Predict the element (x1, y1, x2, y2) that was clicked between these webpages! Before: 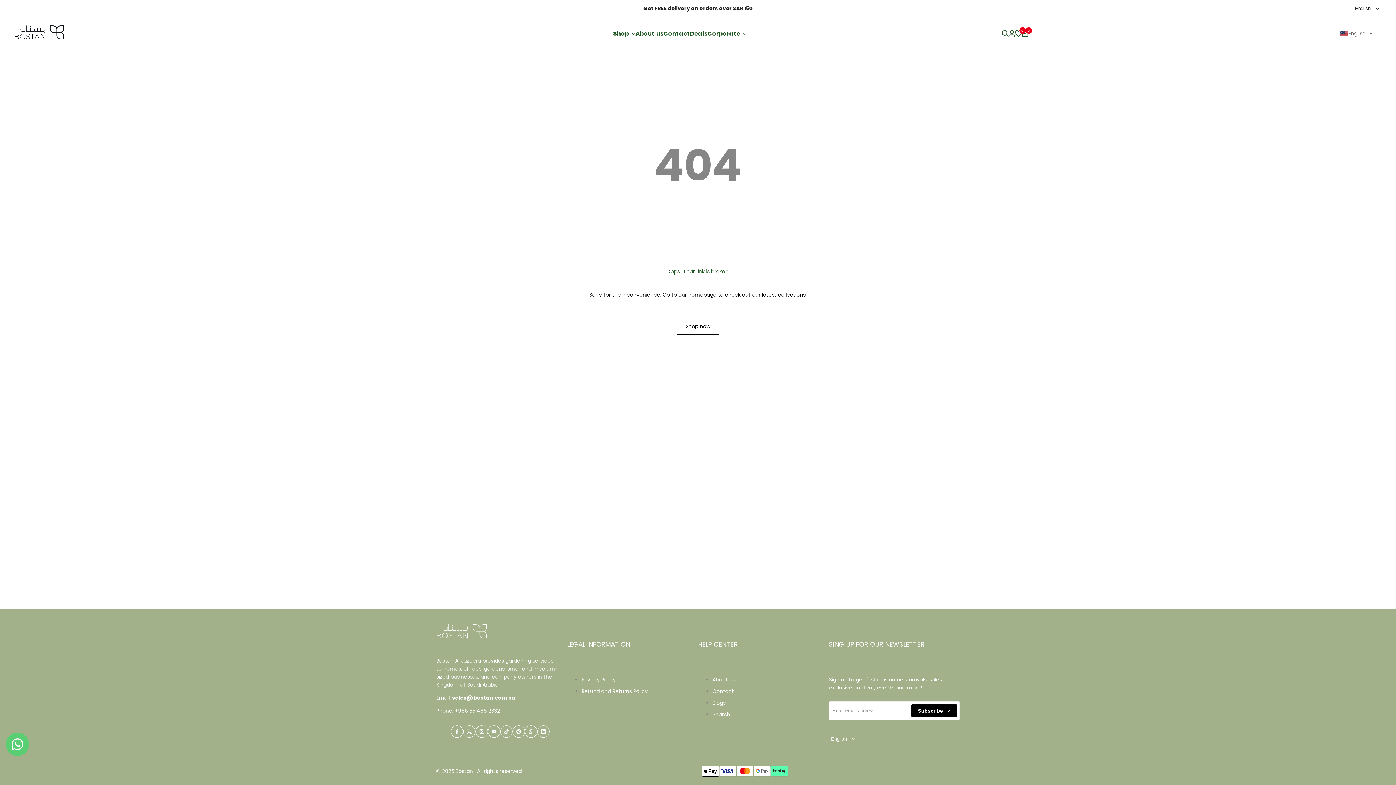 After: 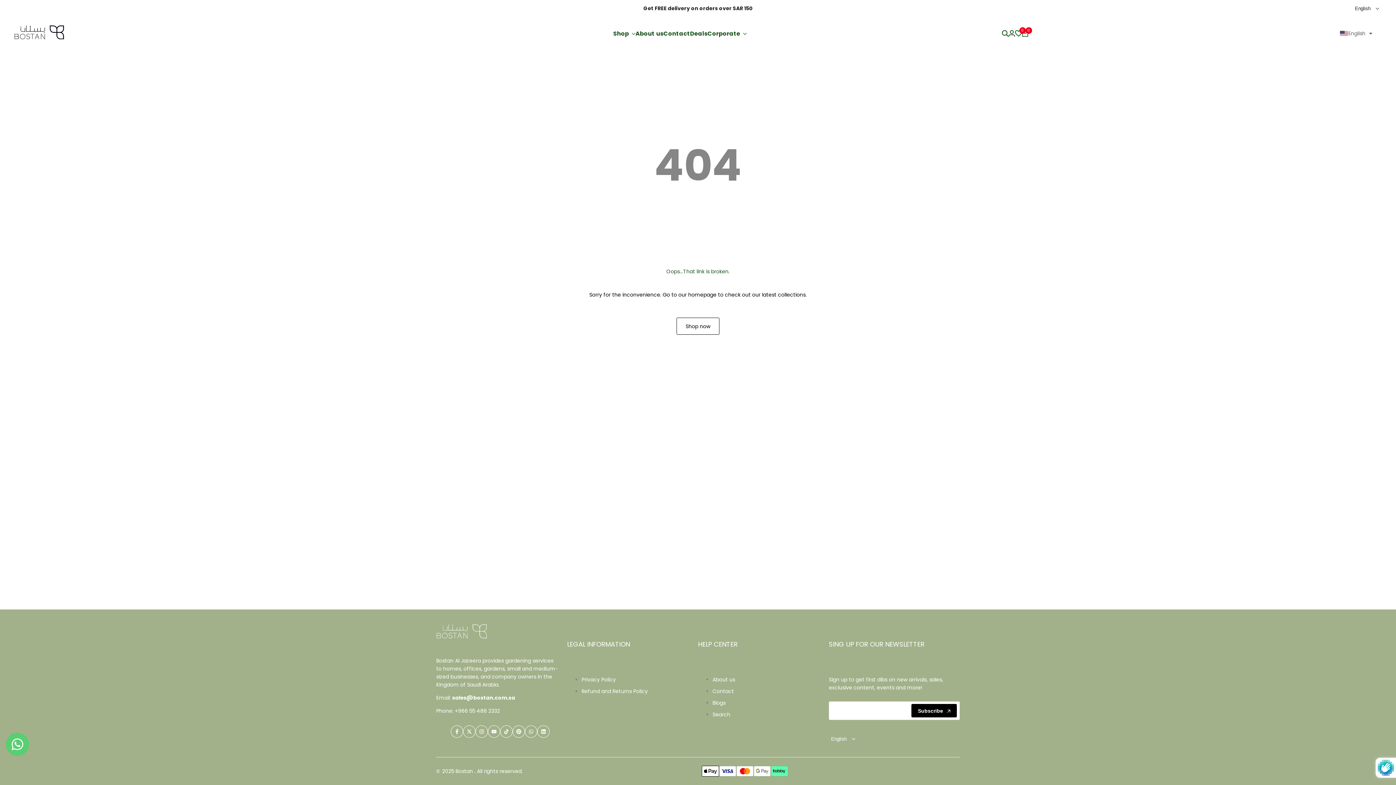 Action: bbox: (911, 704, 957, 717) label: Subscribe